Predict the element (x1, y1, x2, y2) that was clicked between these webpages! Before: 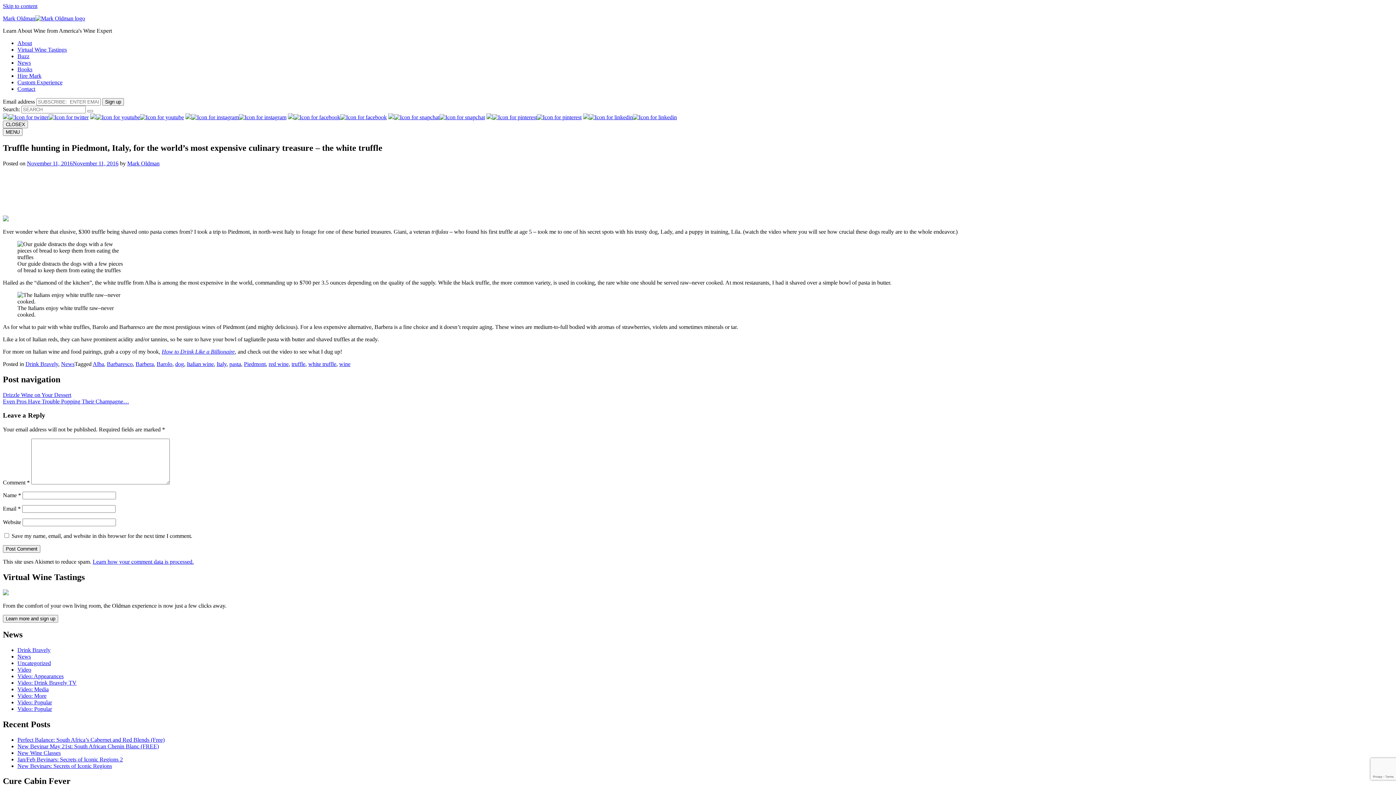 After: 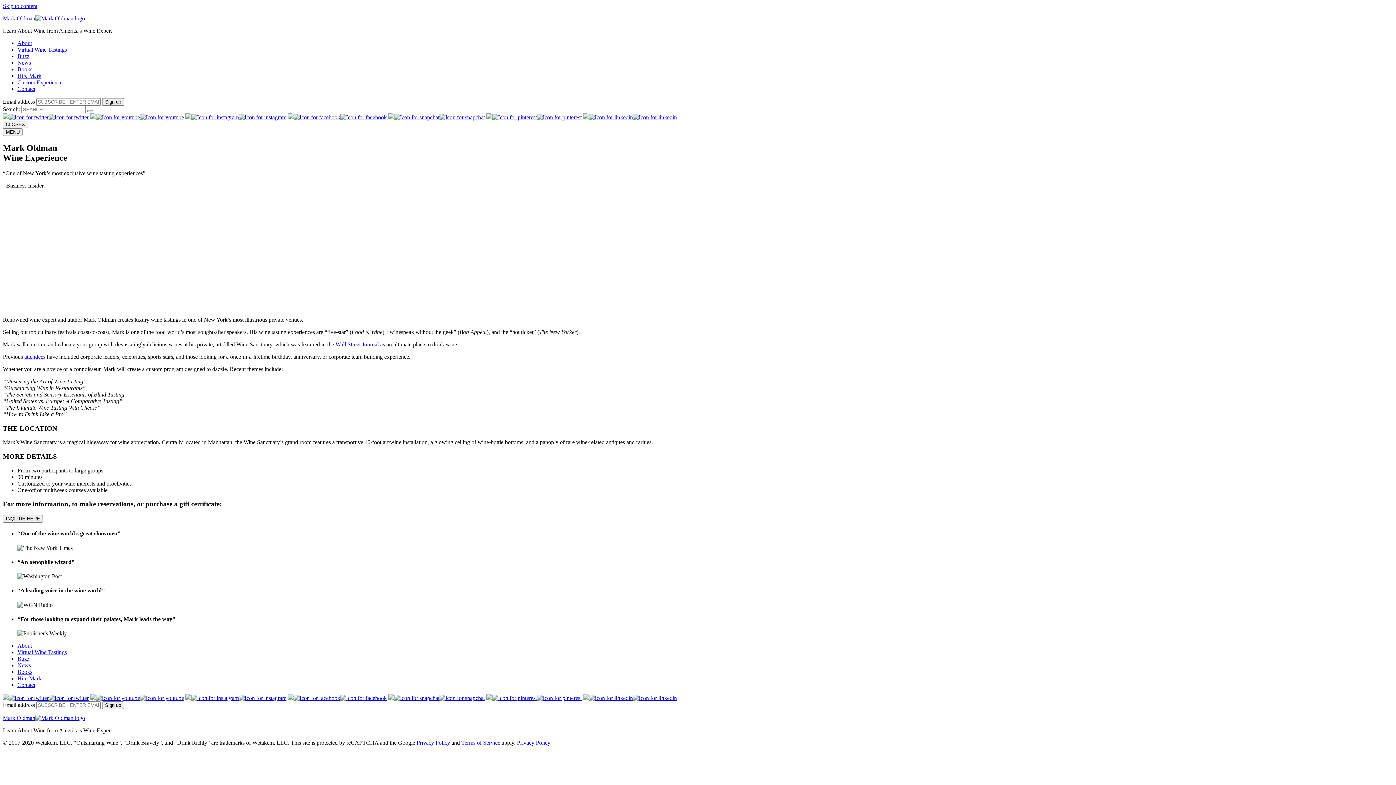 Action: bbox: (17, 79, 62, 85) label: Custom Experience